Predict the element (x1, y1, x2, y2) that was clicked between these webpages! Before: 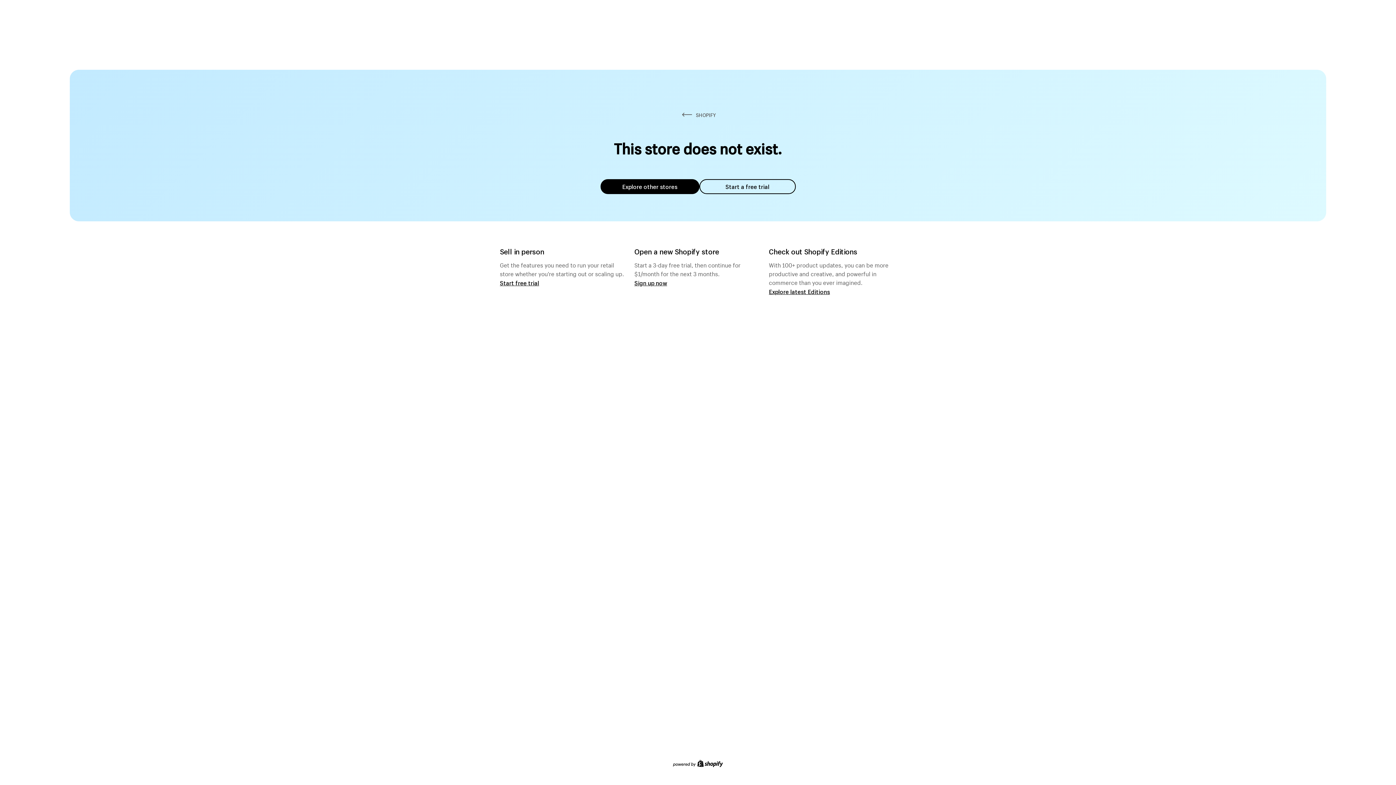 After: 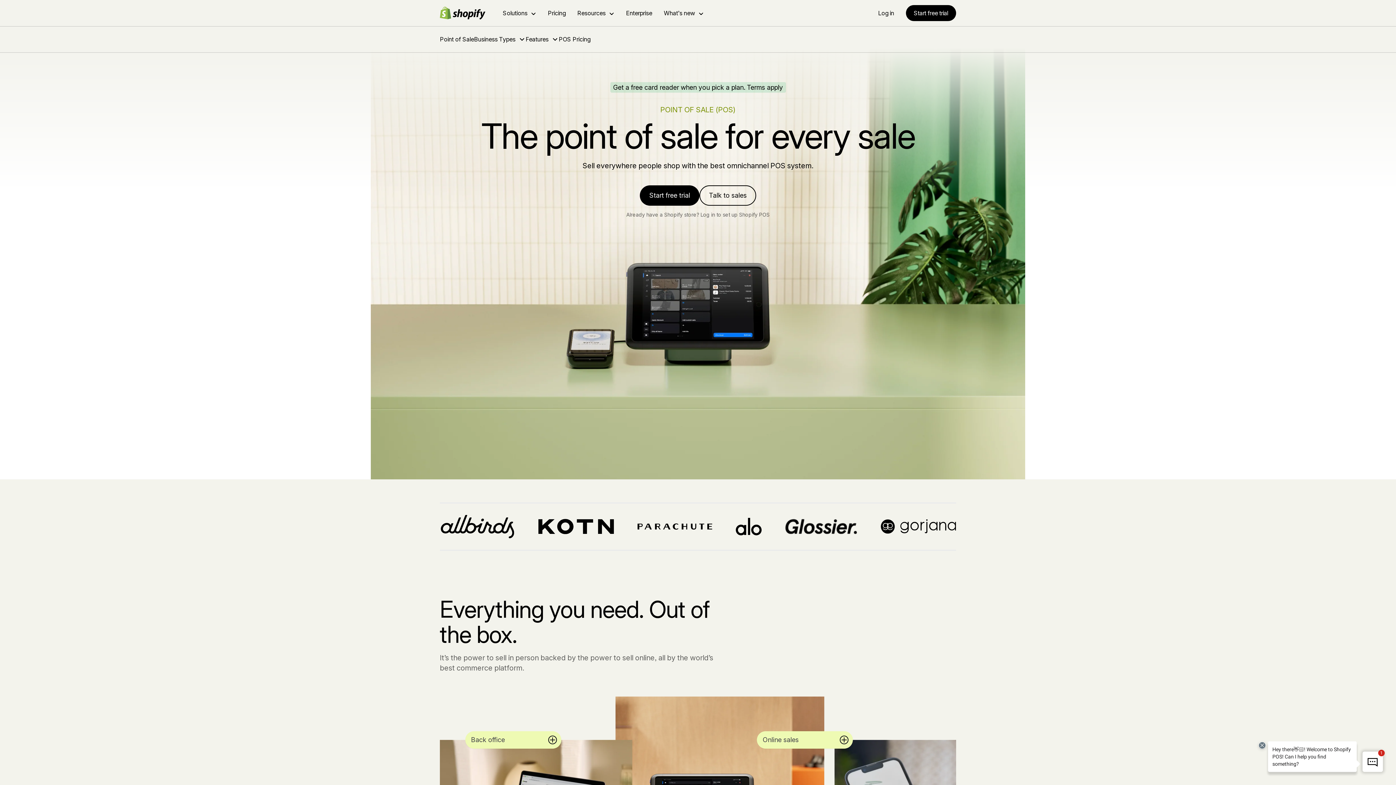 Action: label: Start free trial bbox: (500, 279, 539, 286)